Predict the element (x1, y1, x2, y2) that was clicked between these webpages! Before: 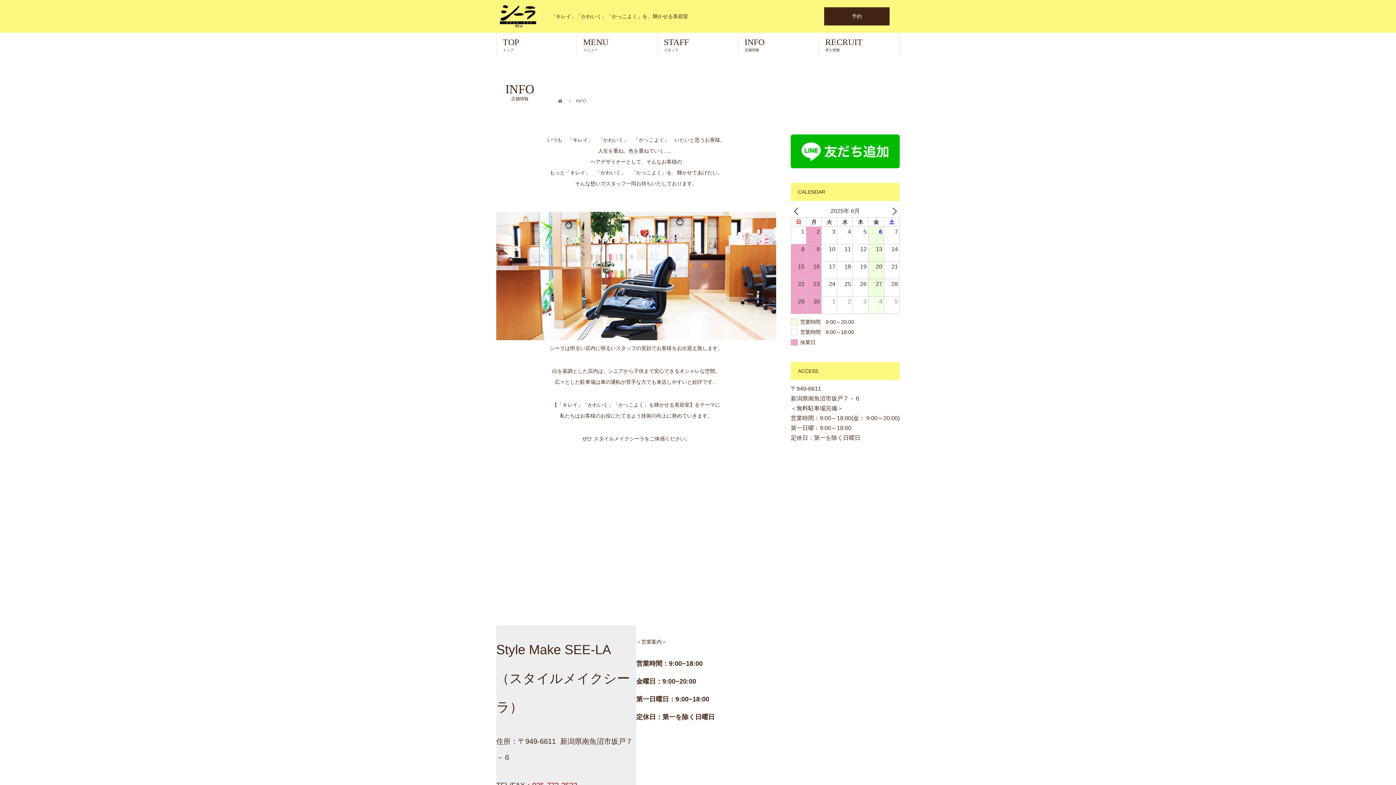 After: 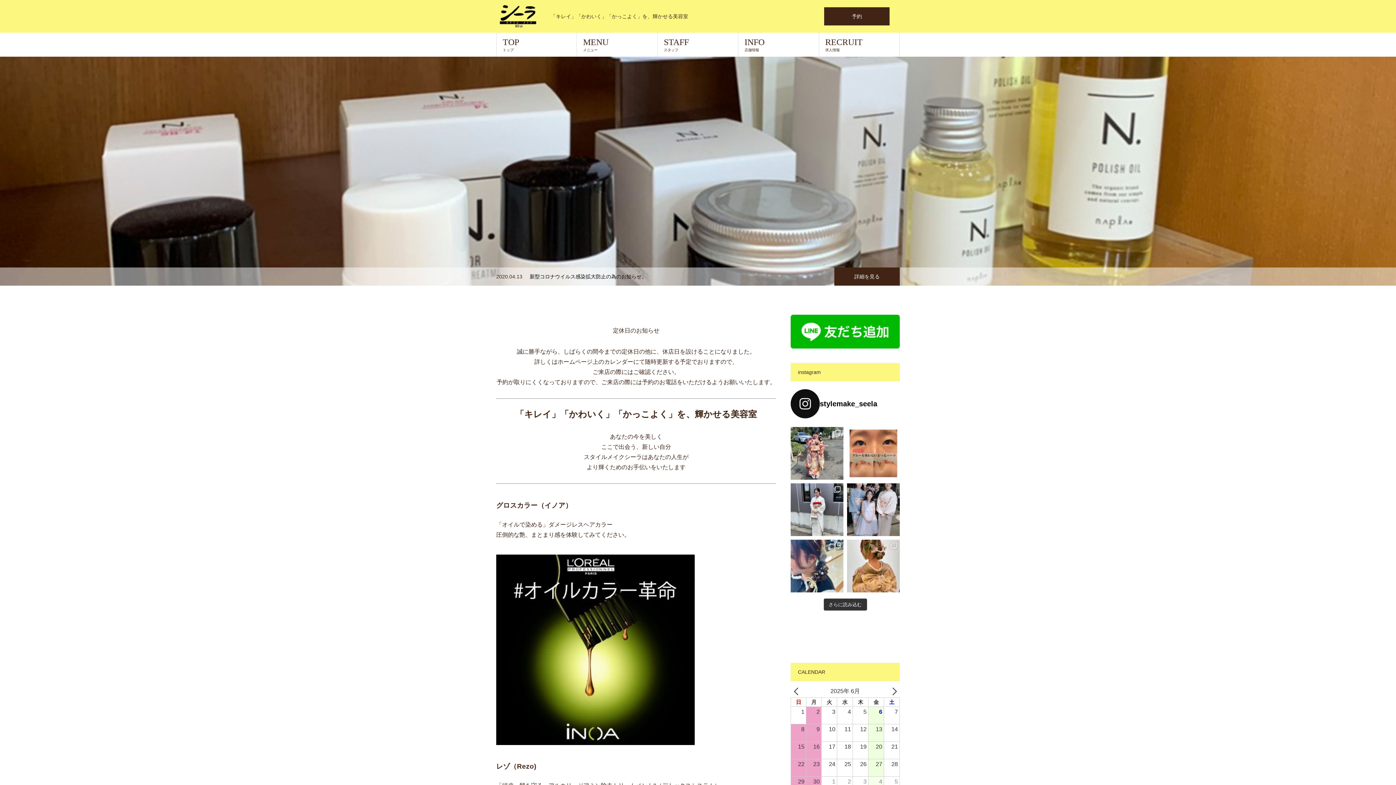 Action: bbox: (496, 4, 540, 28)